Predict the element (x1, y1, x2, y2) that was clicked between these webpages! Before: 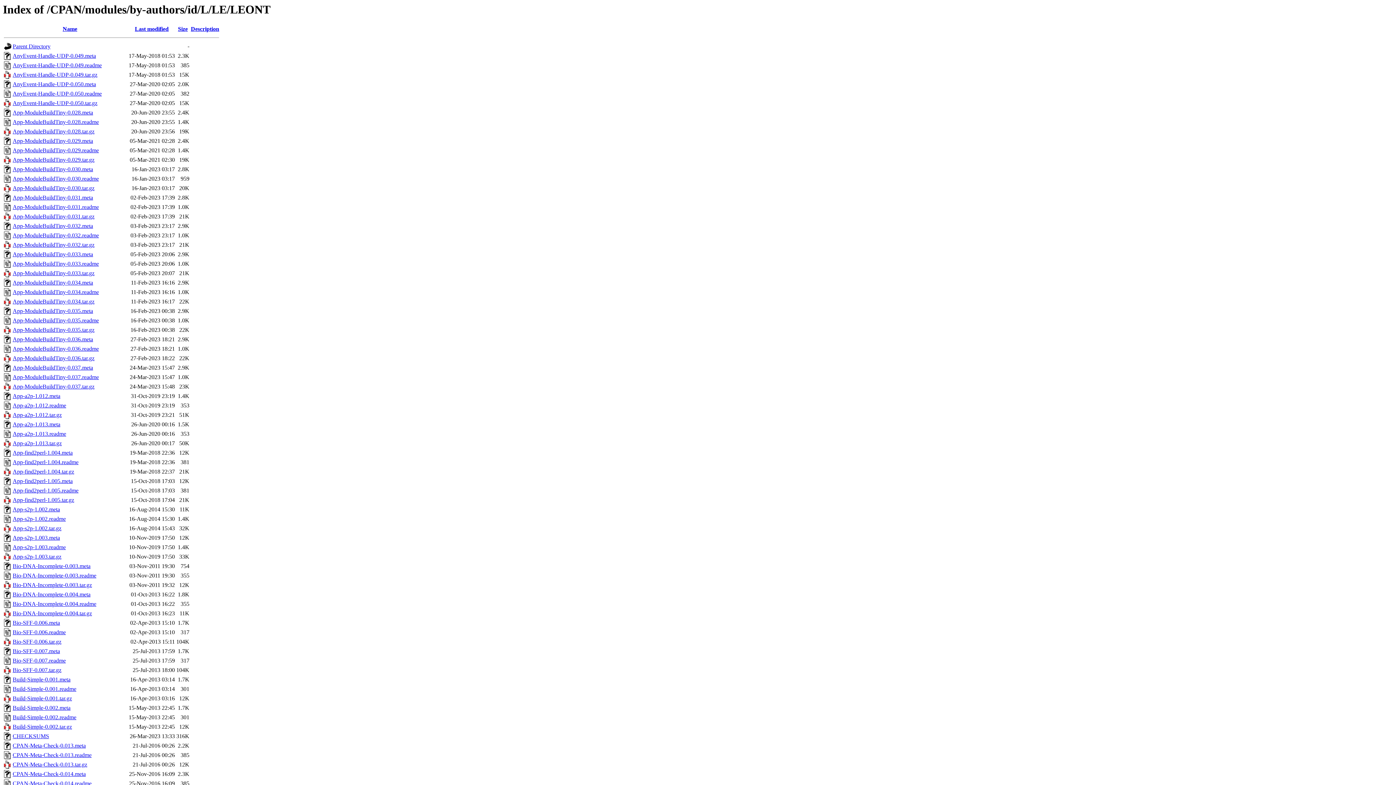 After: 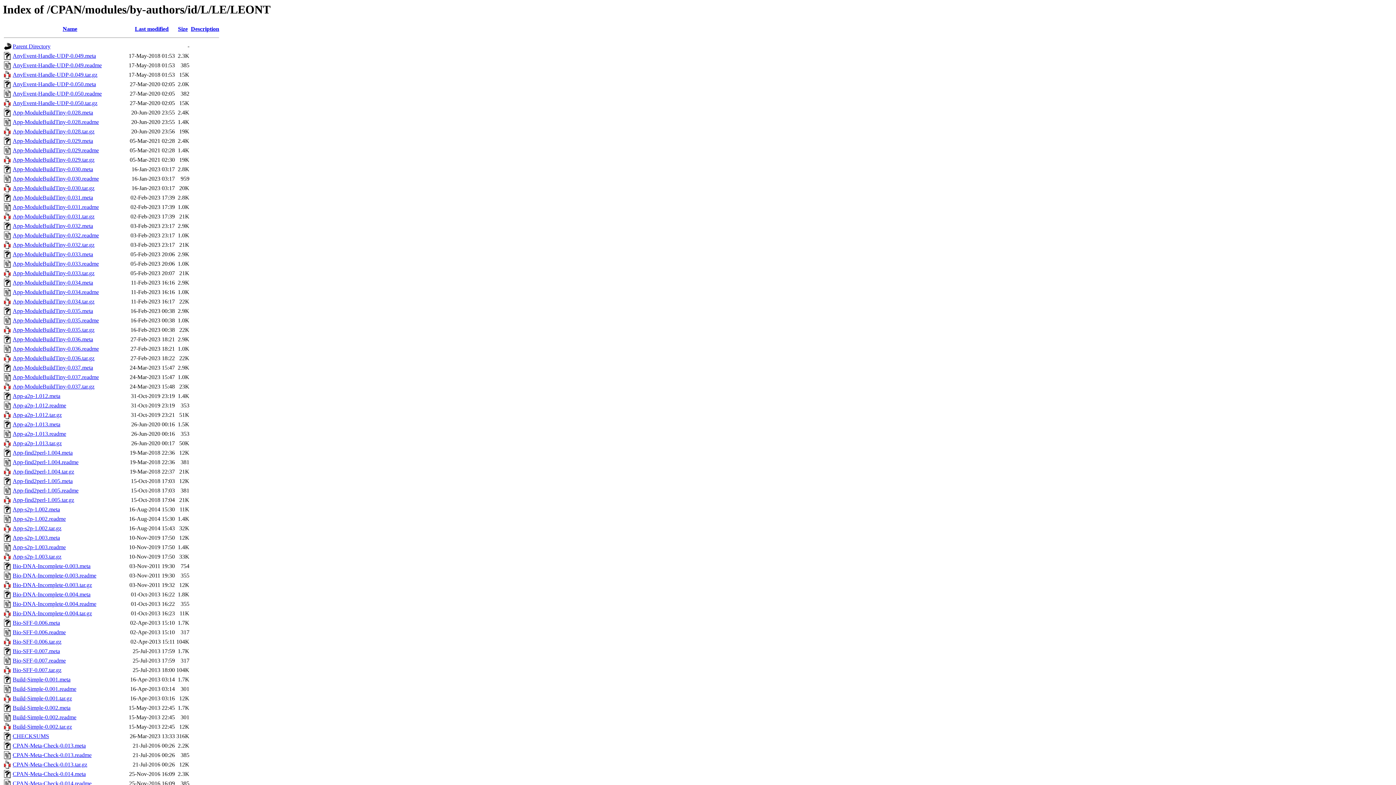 Action: label: App-ModuleBuildTiny-0.030.tar.gz bbox: (12, 185, 94, 191)